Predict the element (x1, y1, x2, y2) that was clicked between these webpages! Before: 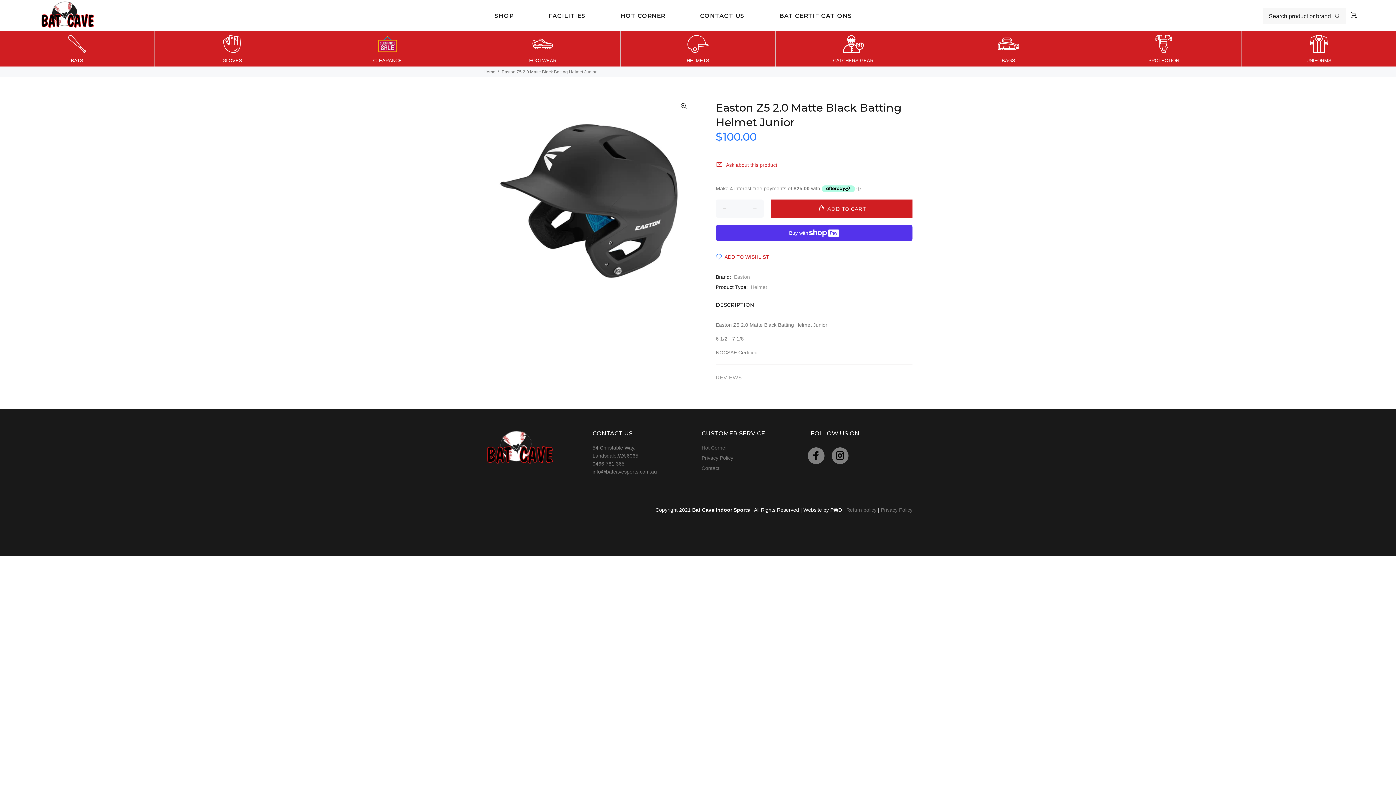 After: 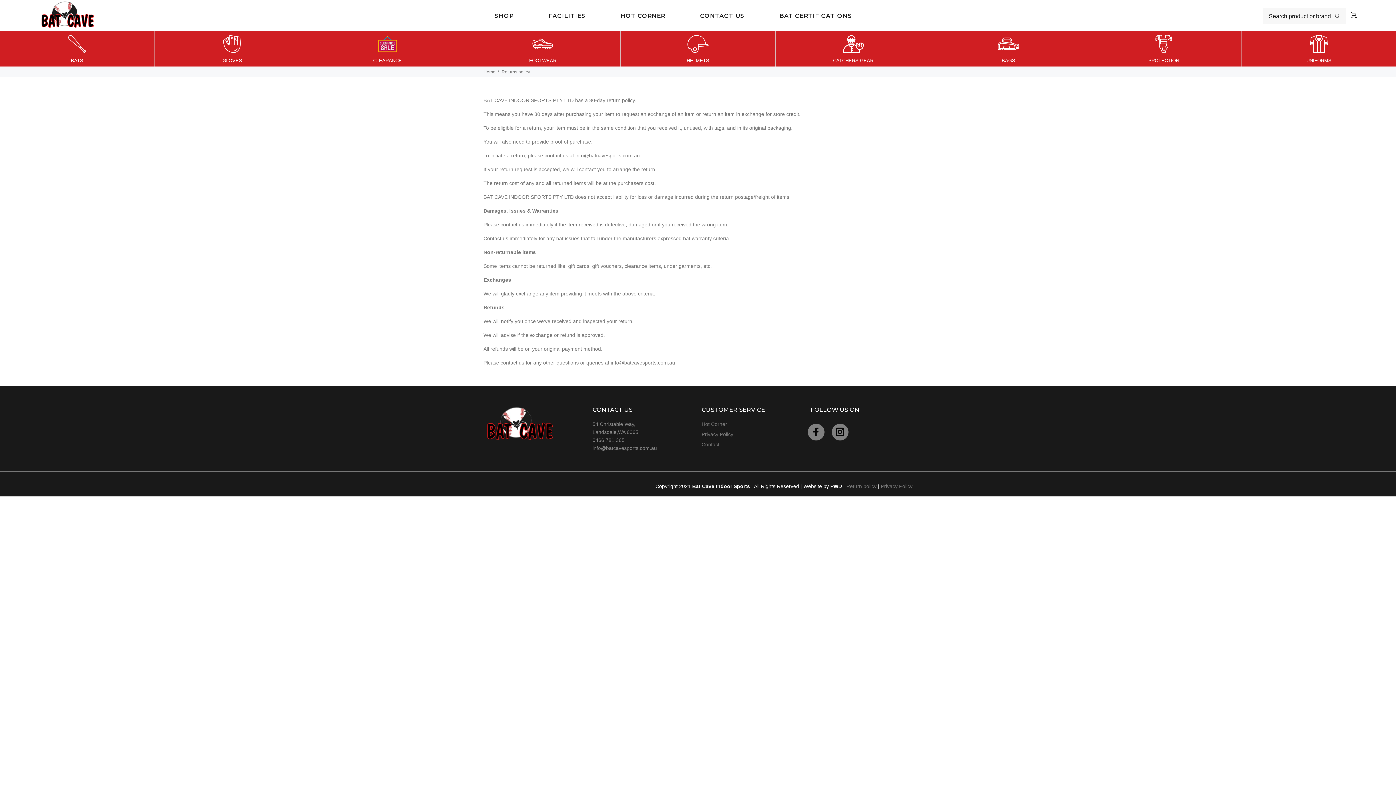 Action: bbox: (846, 507, 878, 513) label: Return policy 